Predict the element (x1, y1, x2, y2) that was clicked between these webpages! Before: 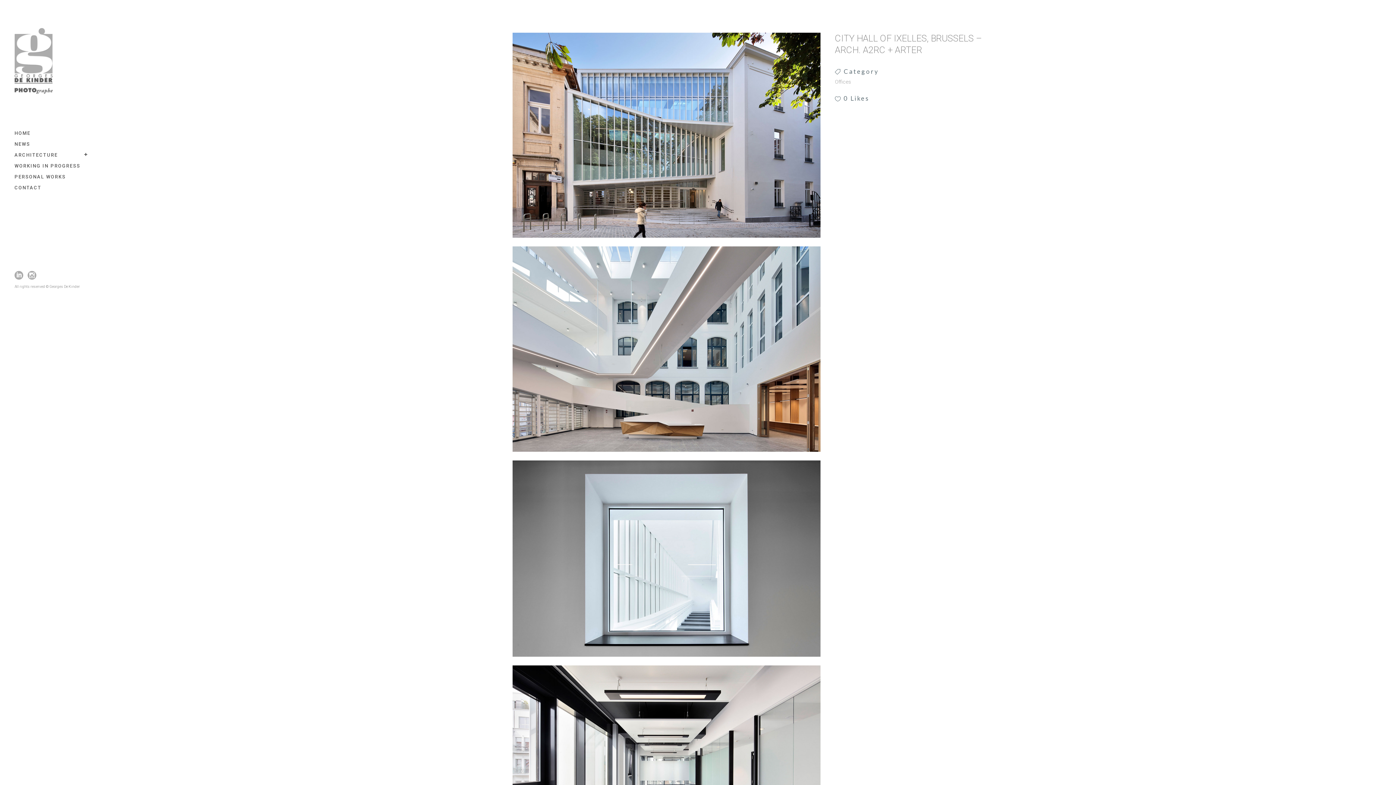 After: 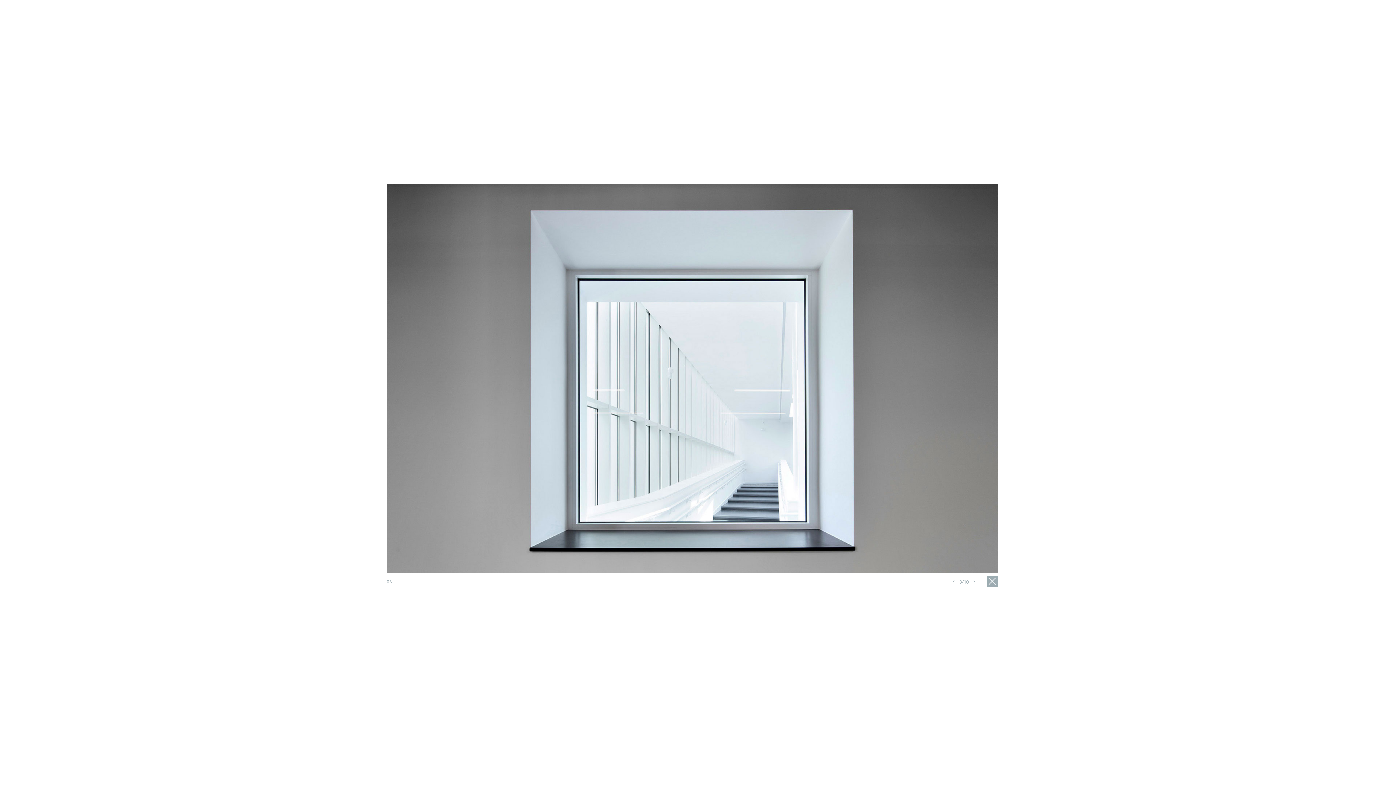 Action: bbox: (512, 658, 820, 664) label:  